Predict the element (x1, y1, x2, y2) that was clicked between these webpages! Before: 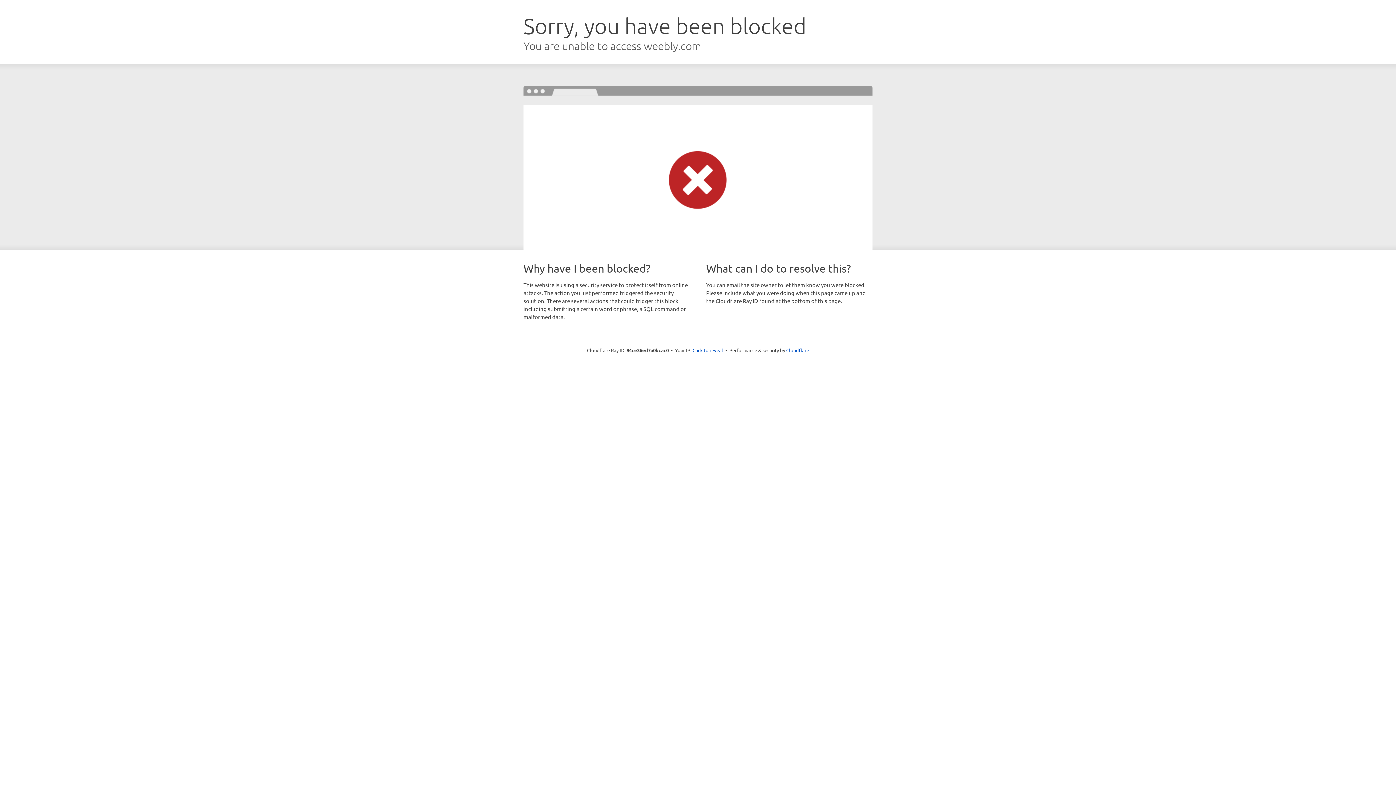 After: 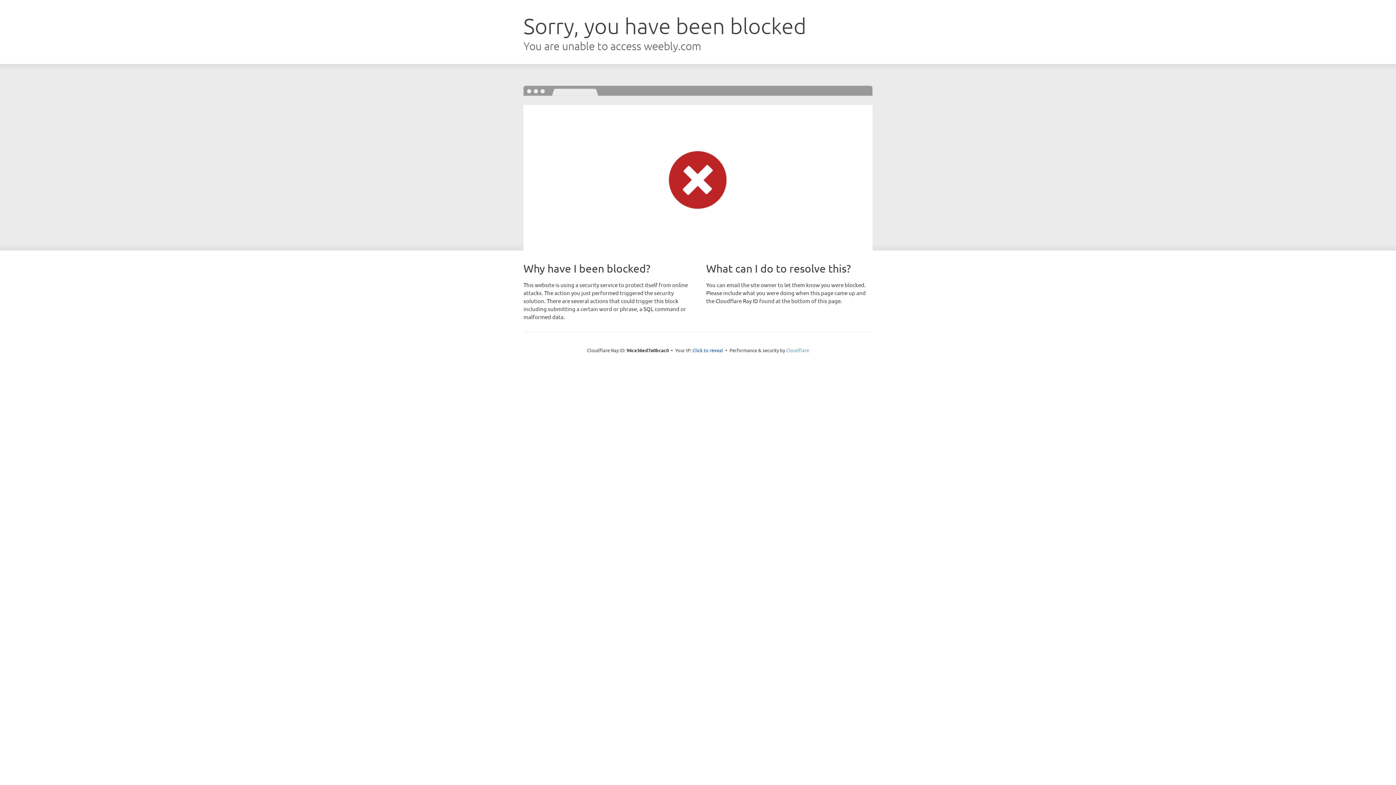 Action: label: Cloudflare bbox: (786, 347, 809, 353)